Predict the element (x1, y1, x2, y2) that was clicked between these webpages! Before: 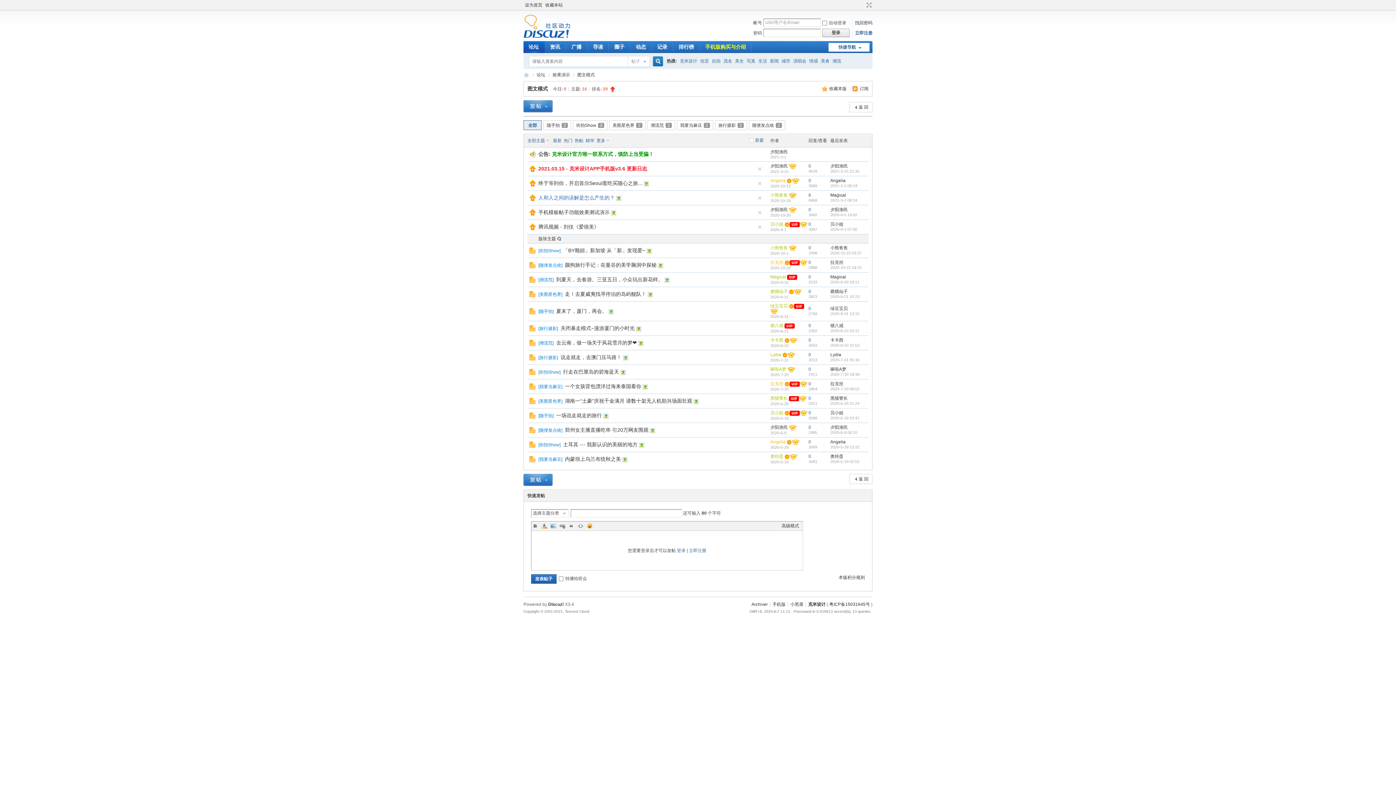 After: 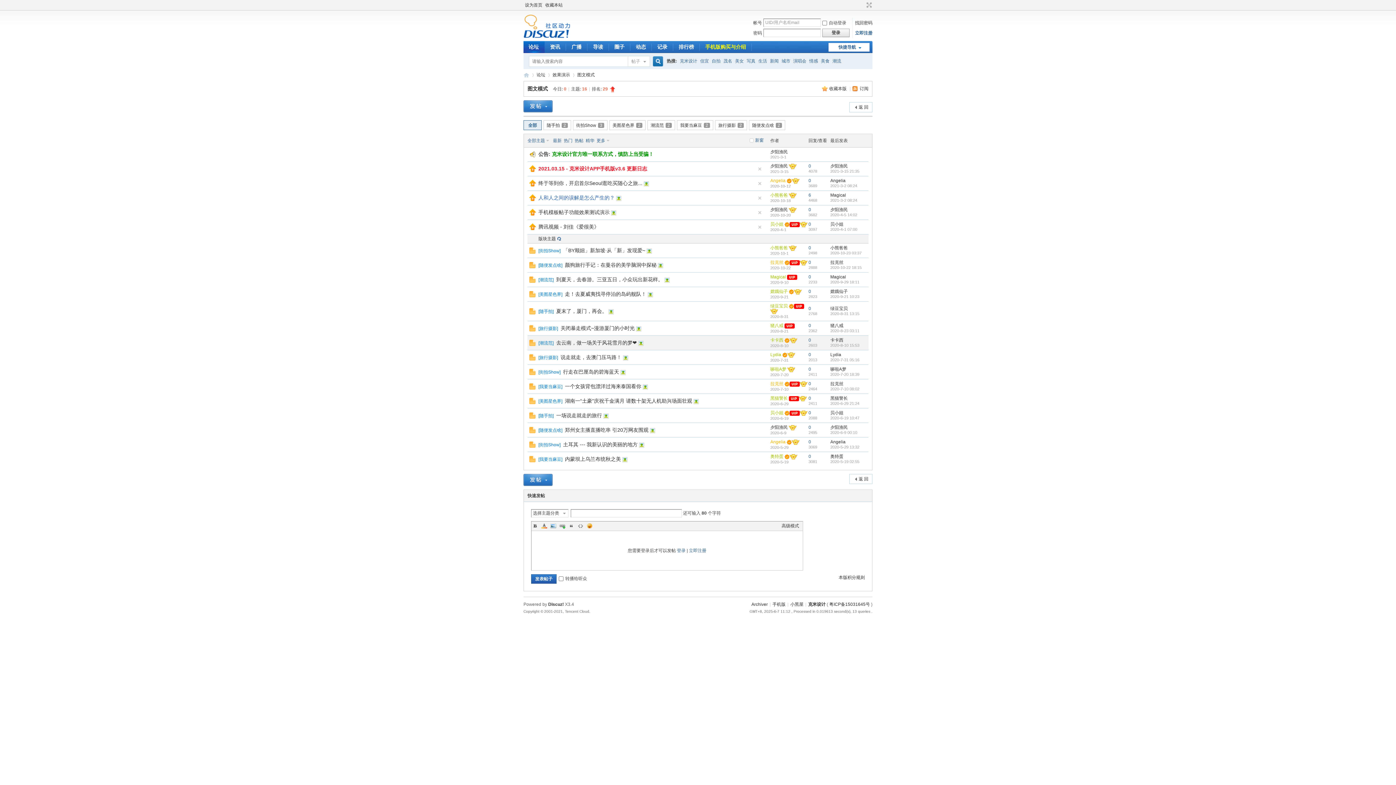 Action: bbox: (789, 337, 797, 342)